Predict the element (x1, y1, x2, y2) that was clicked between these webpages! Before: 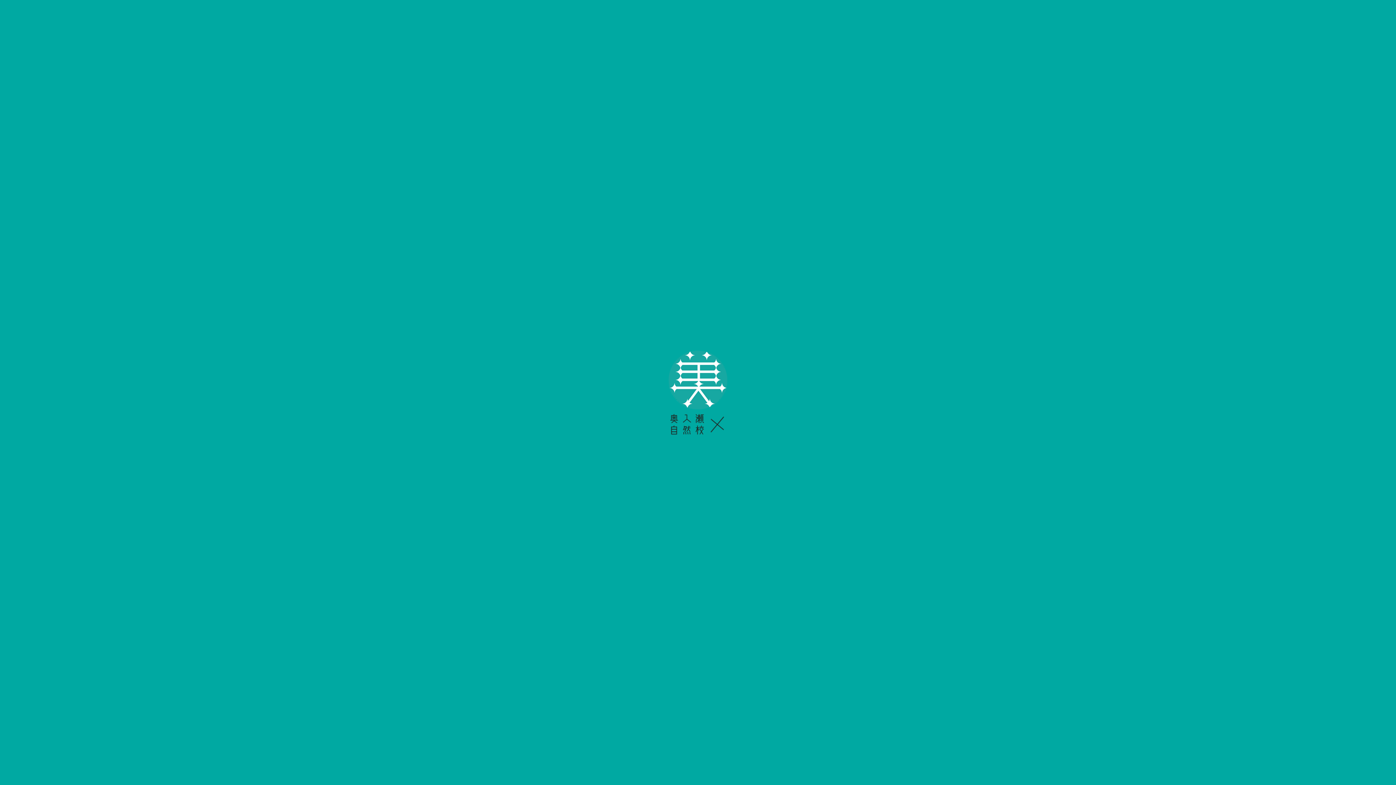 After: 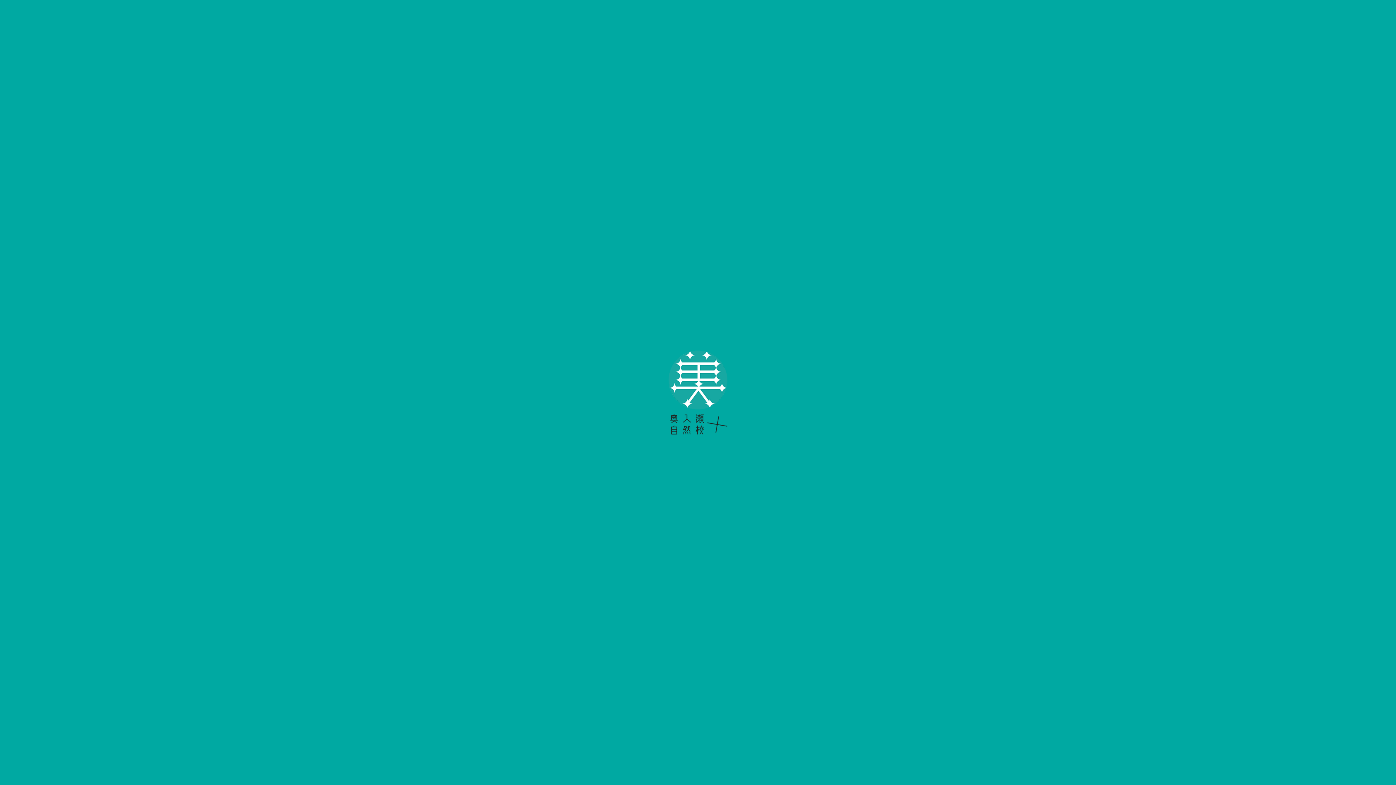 Action: label: 変音（ヘンね）部 bbox: (534, 466, 589, 474)